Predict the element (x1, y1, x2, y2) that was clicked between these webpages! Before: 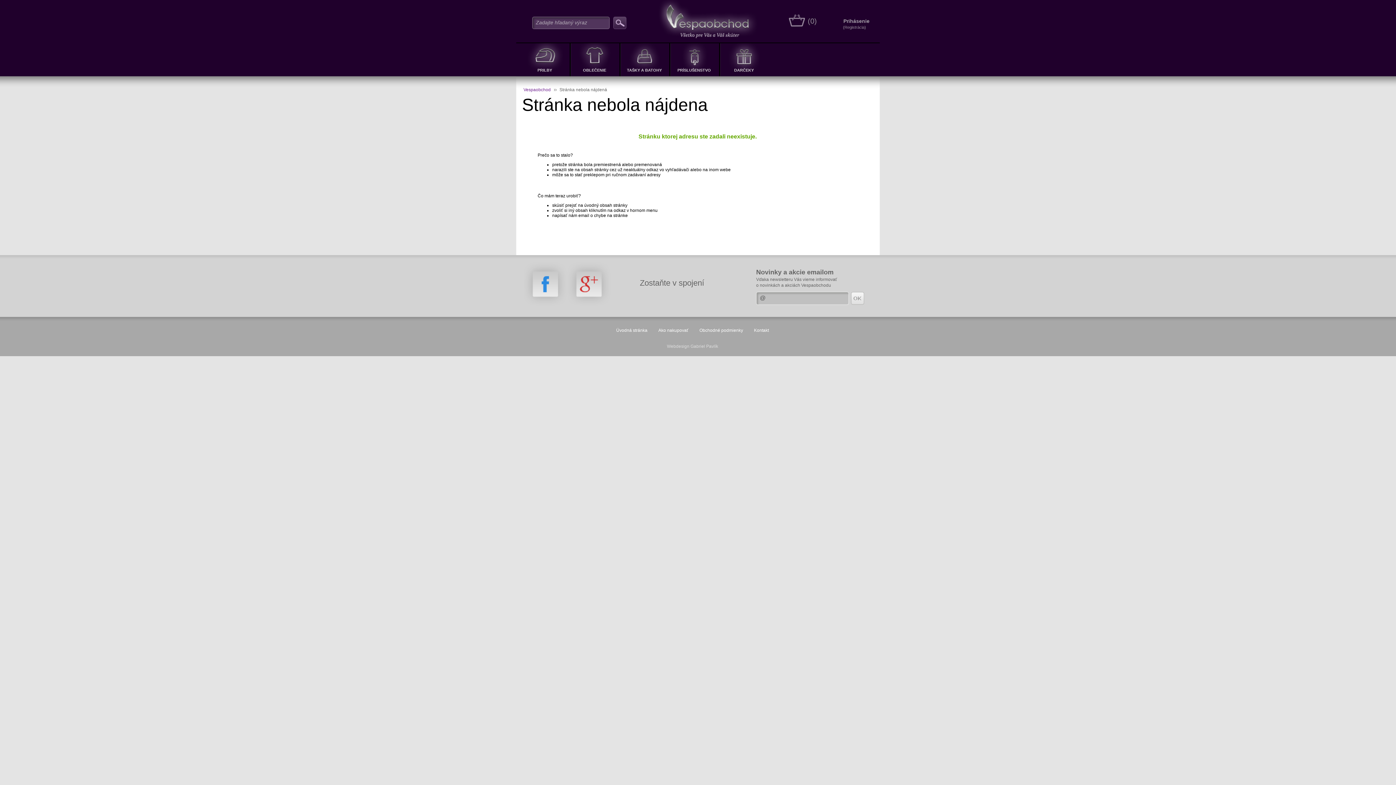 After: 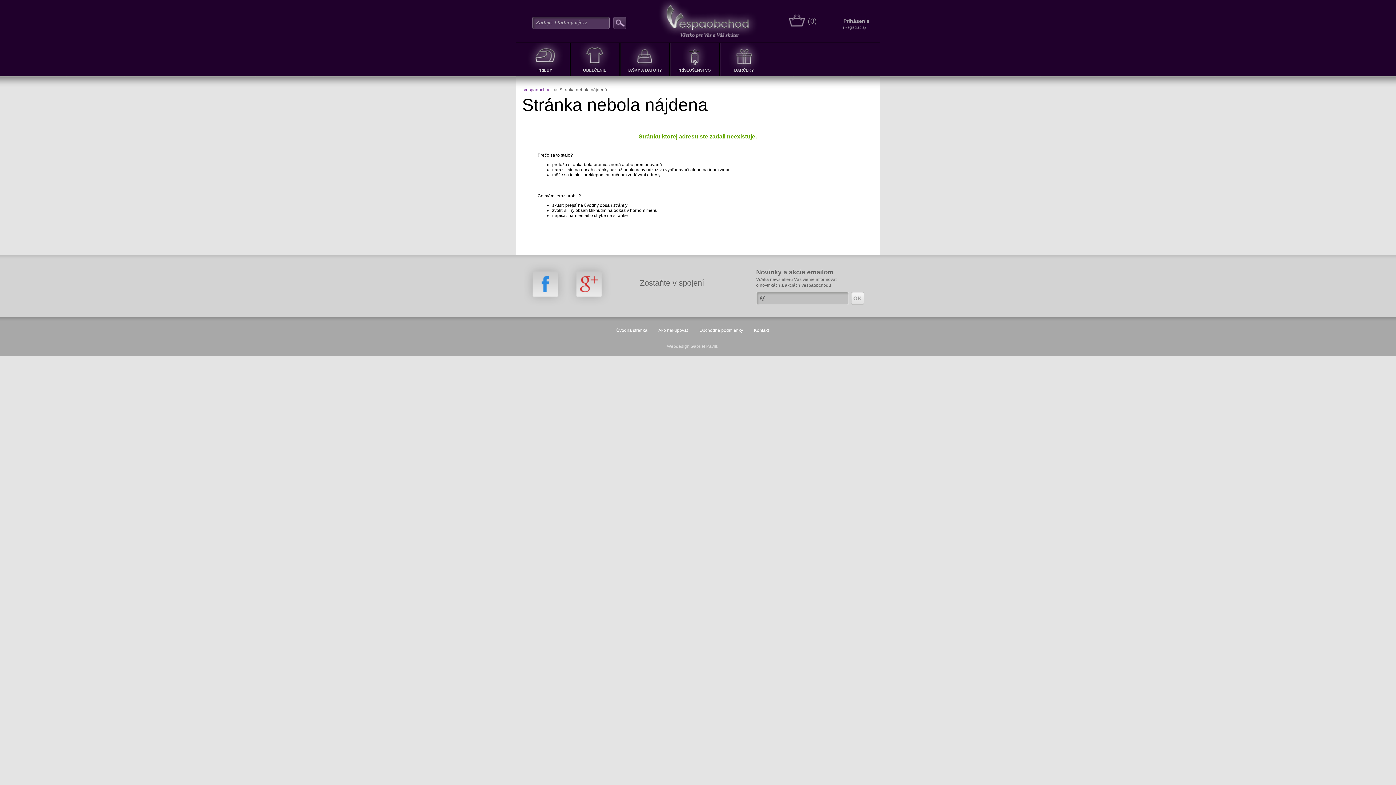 Action: label:   bbox: (567, 262, 610, 306)